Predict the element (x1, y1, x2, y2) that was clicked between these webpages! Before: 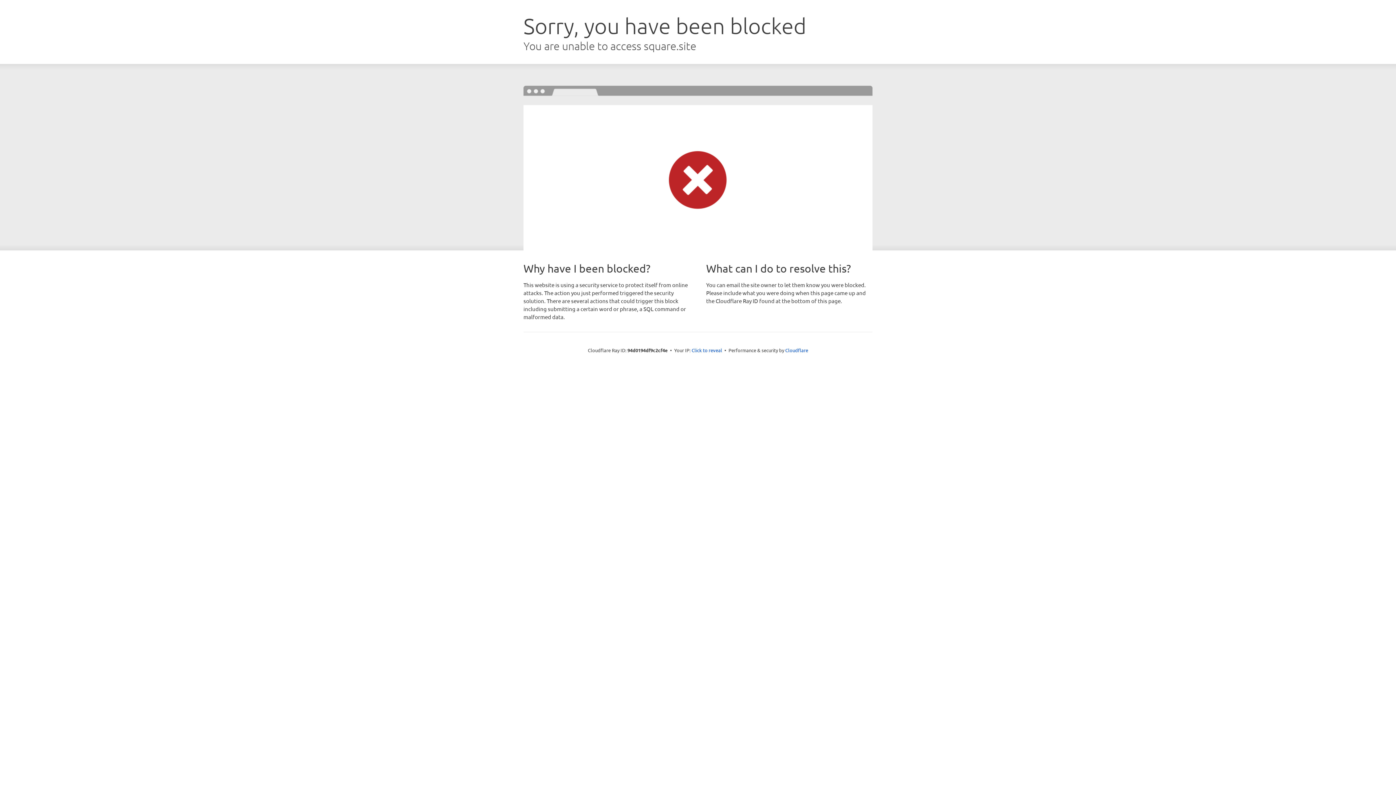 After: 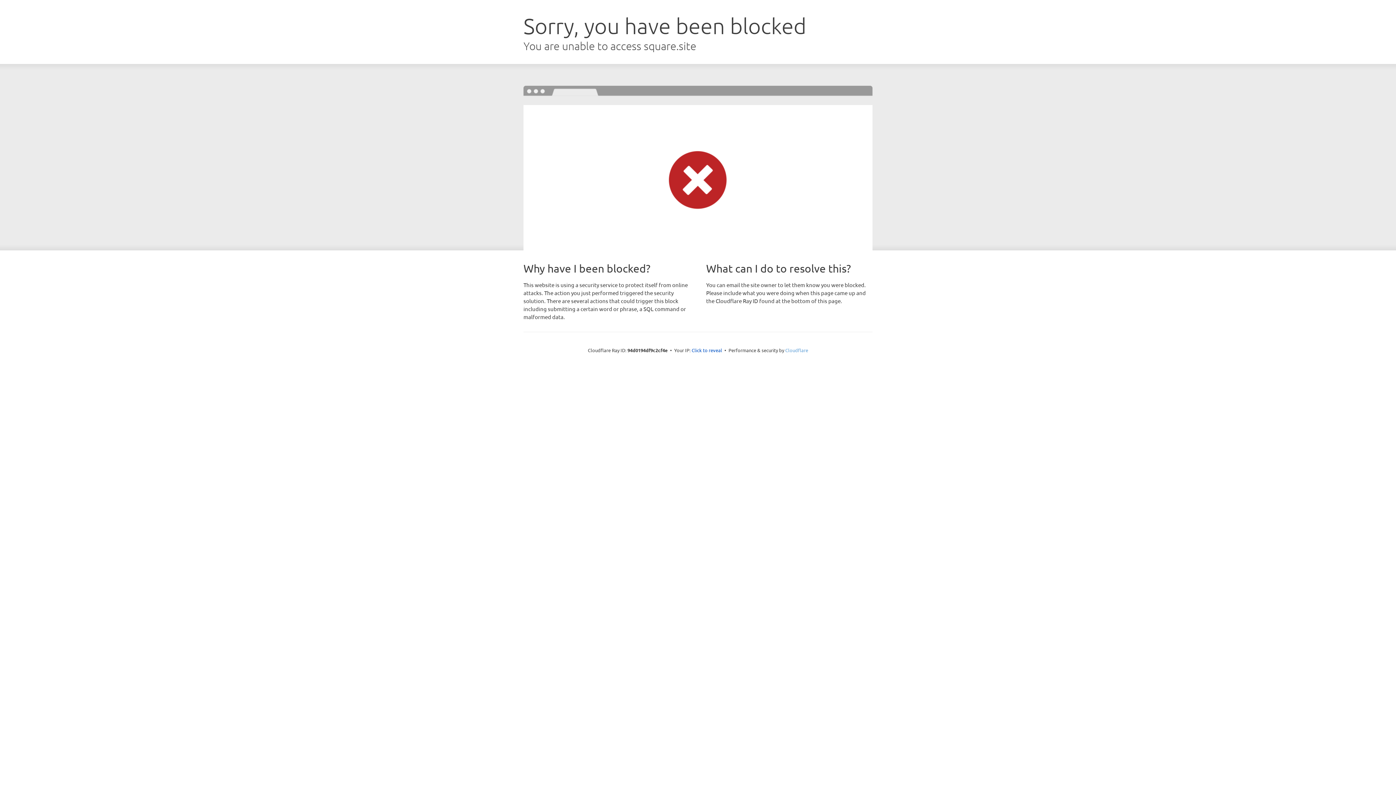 Action: bbox: (785, 347, 808, 353) label: Cloudflare